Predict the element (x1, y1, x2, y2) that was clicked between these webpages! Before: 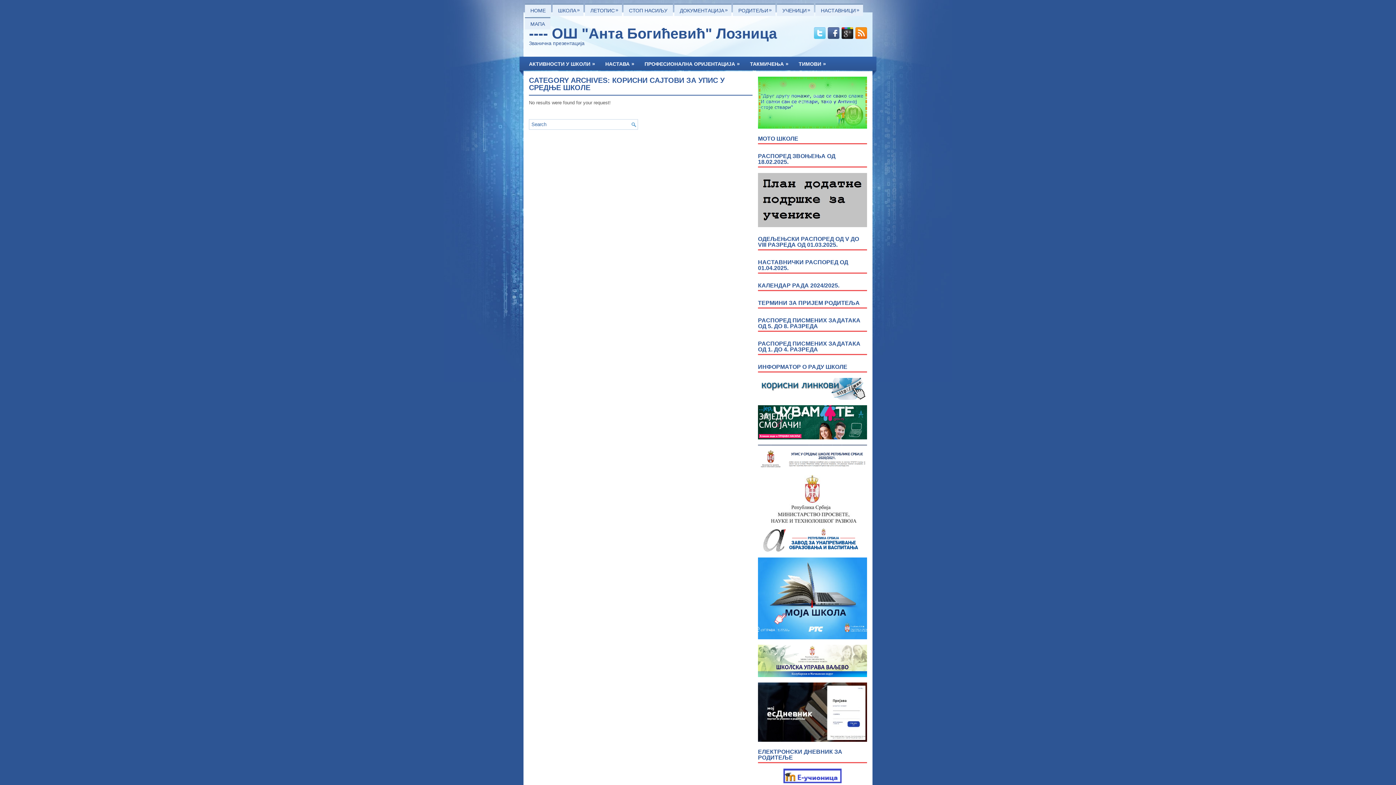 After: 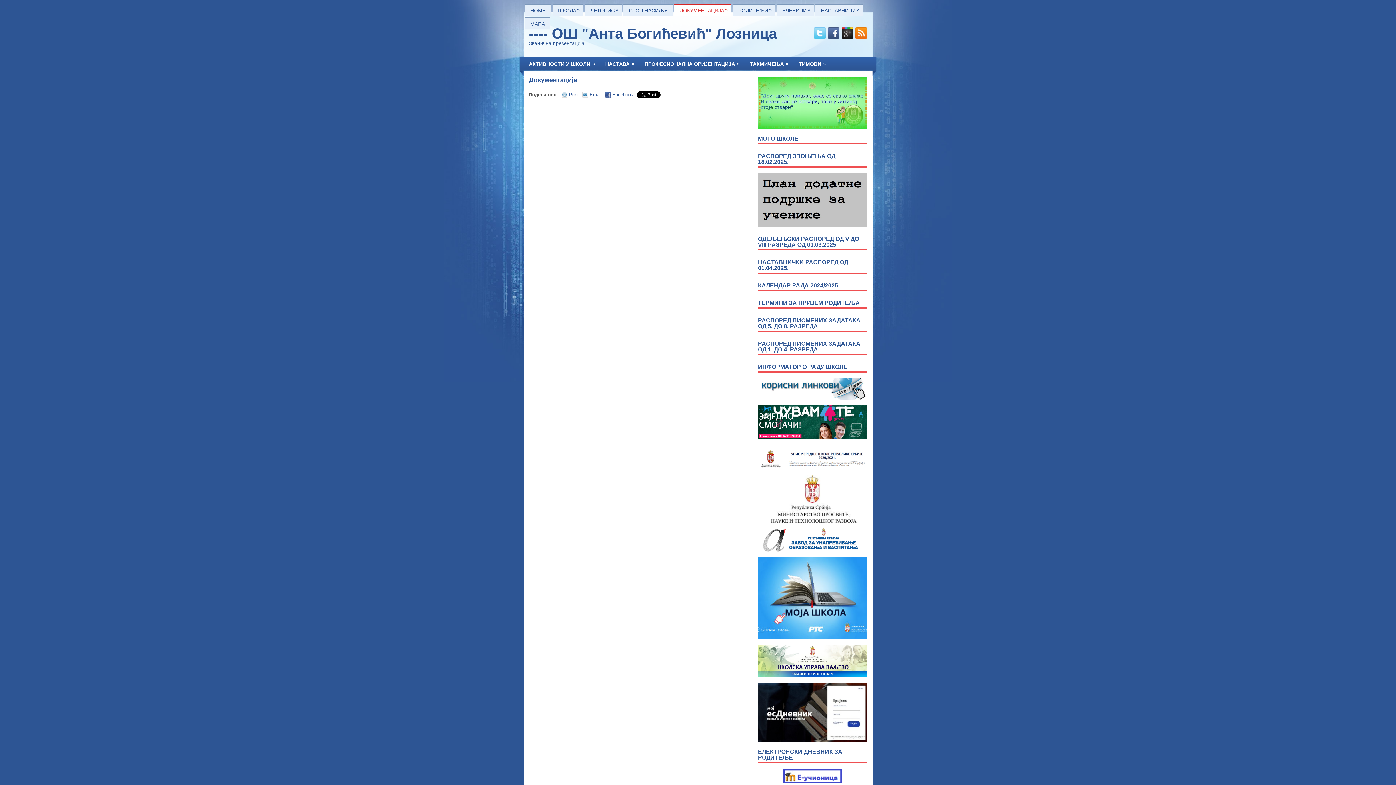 Action: bbox: (674, 3, 731, 17) label: ДОКУМЕНТАЦИЈА
»